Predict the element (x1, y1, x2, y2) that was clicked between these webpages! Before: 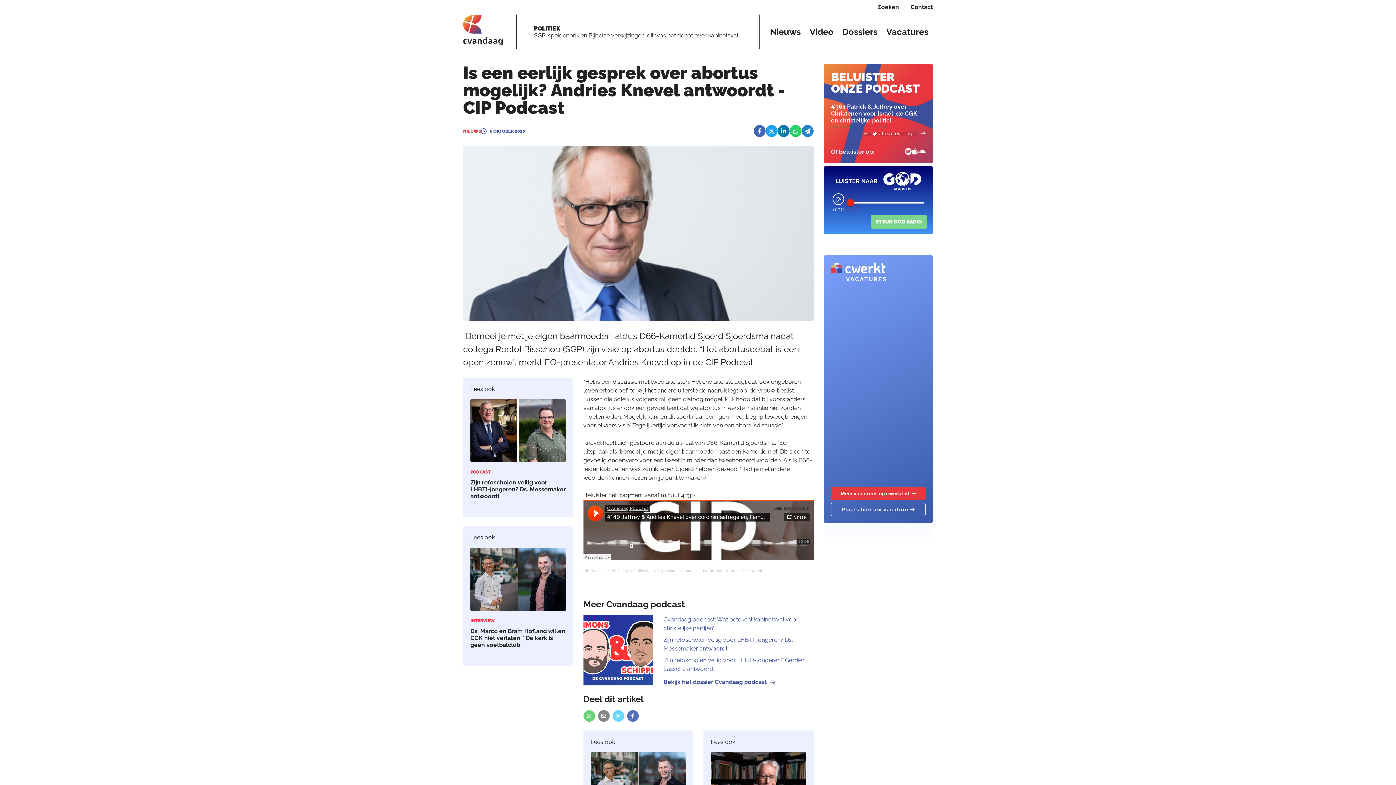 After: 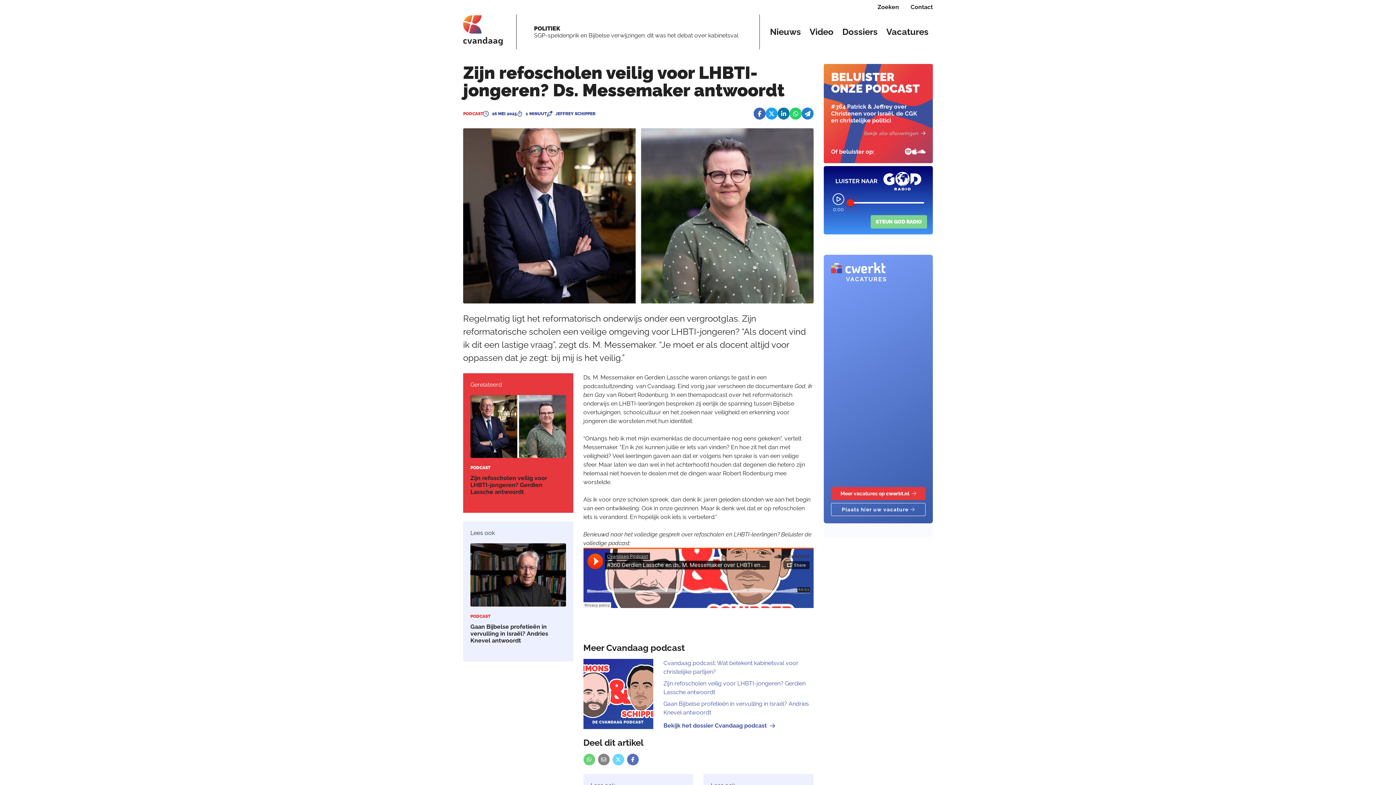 Action: label: PODCAST
Zijn refoscholen veilig voor LHBTI-jongeren? Ds. Messemaker antwoordt bbox: (470, 399, 566, 510)